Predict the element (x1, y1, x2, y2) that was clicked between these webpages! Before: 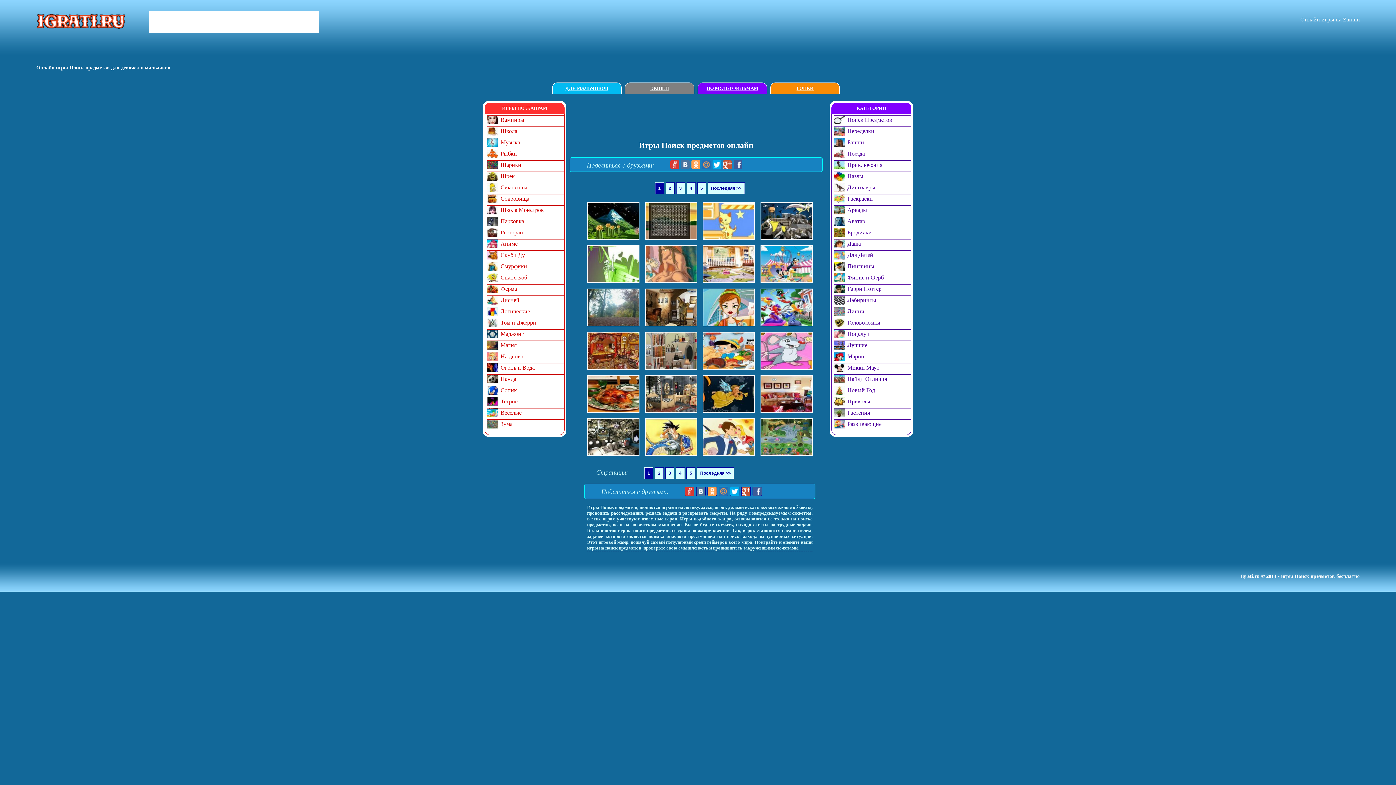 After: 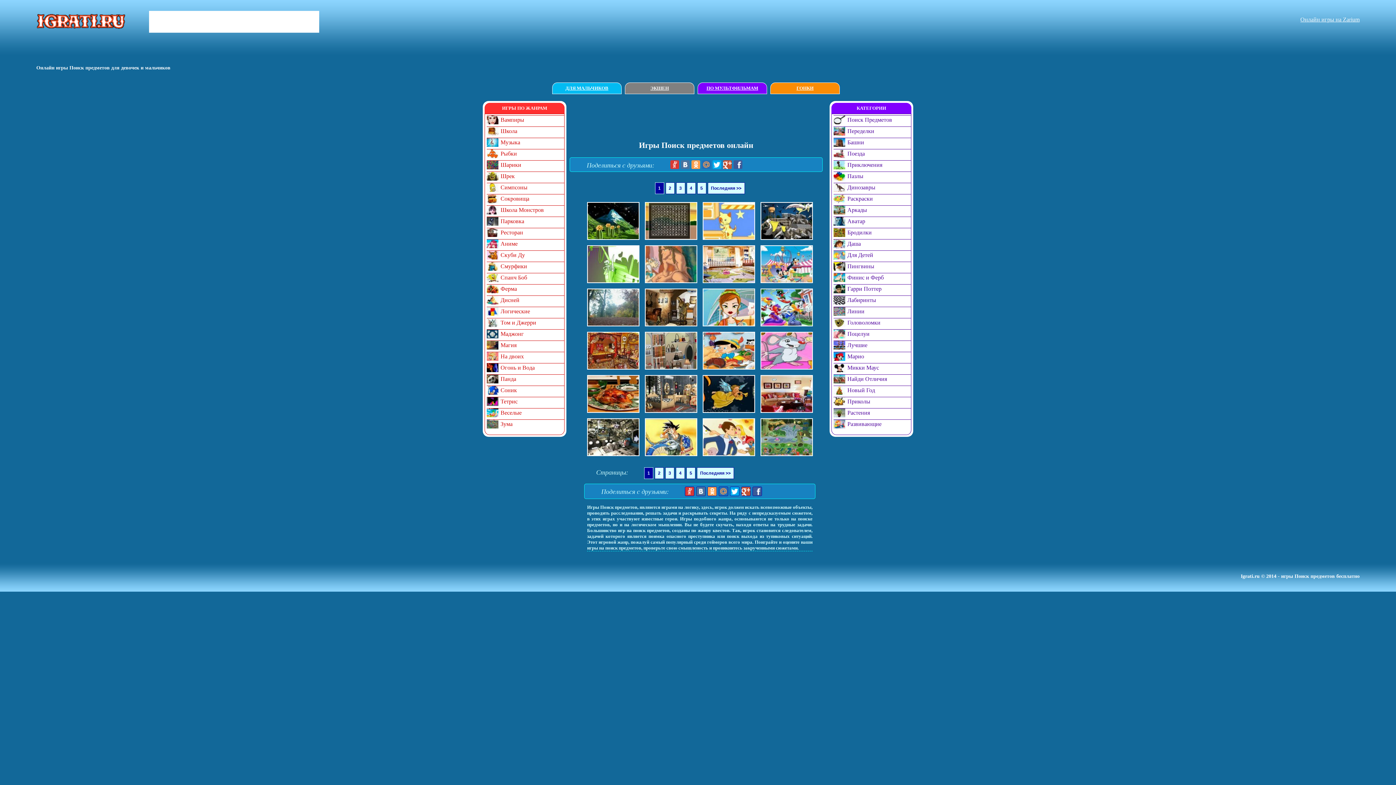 Action: label: ПО МУЛЬТФИЛЬМАМ bbox: (706, 85, 758, 90)